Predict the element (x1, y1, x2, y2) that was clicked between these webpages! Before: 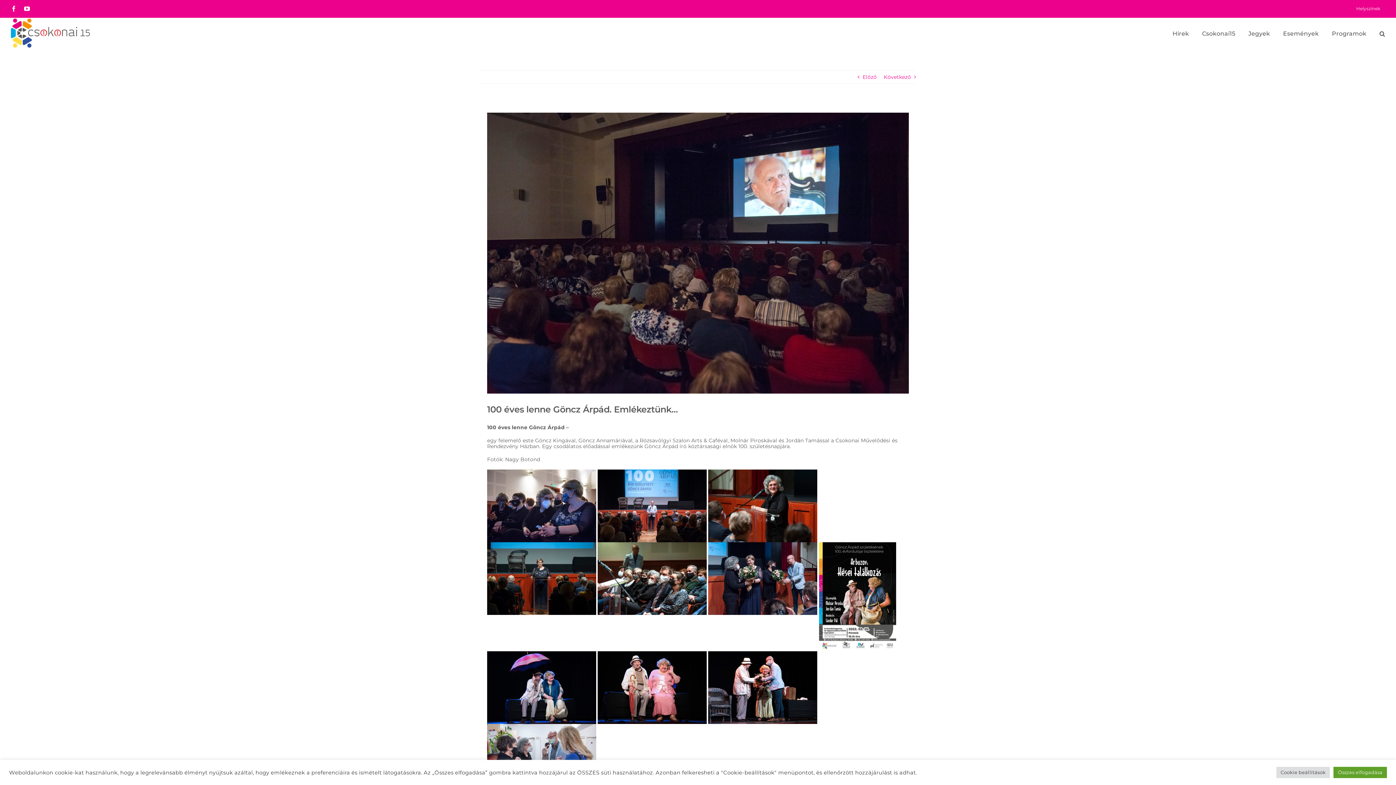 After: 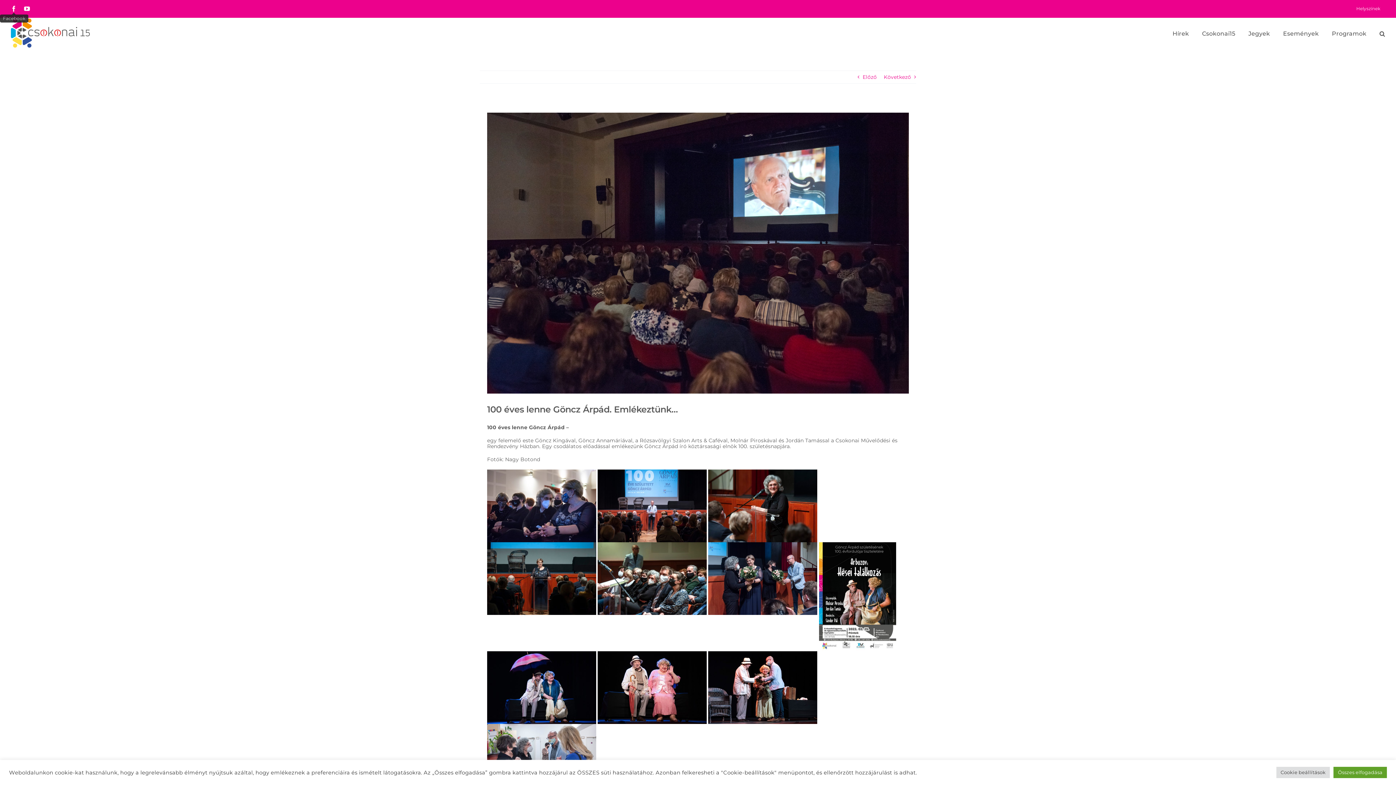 Action: label: Facebook bbox: (10, 5, 16, 11)